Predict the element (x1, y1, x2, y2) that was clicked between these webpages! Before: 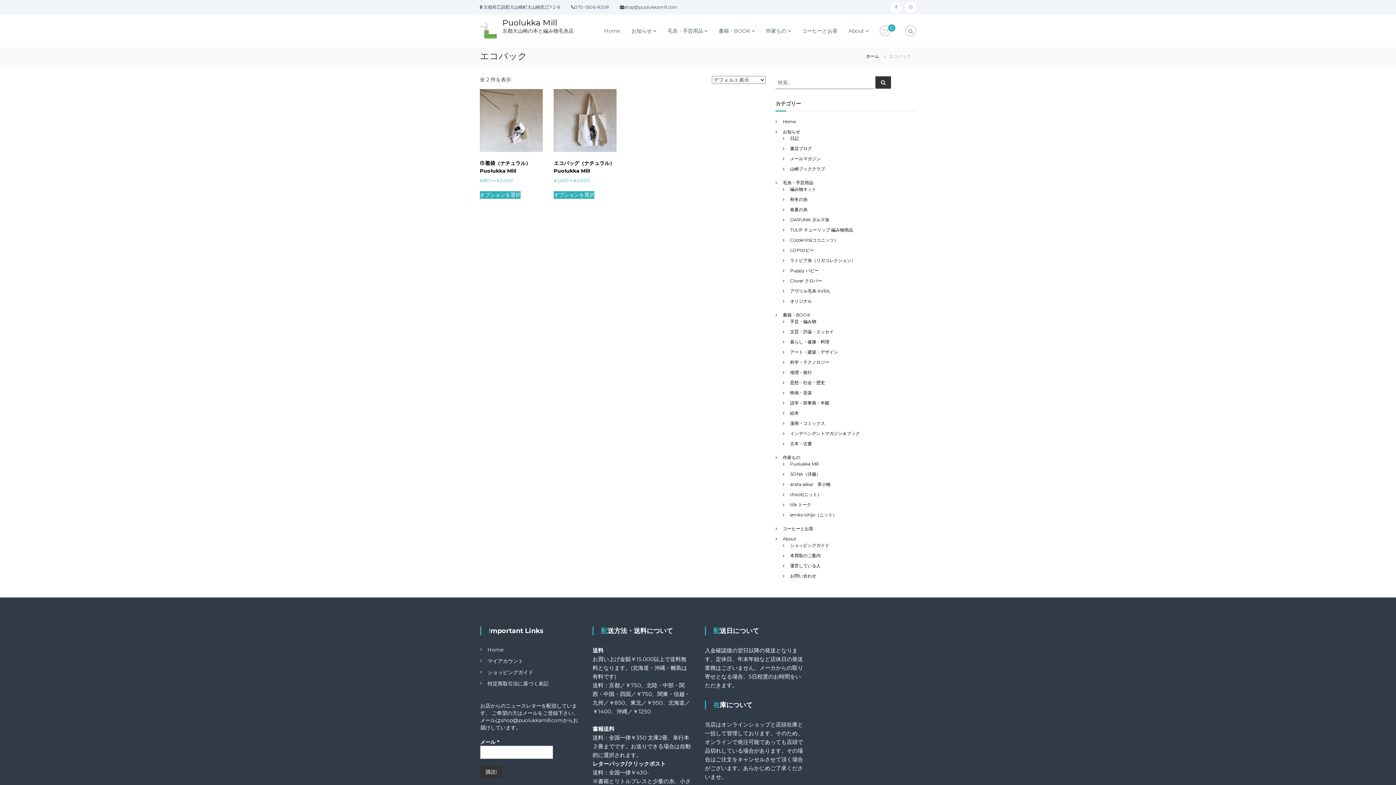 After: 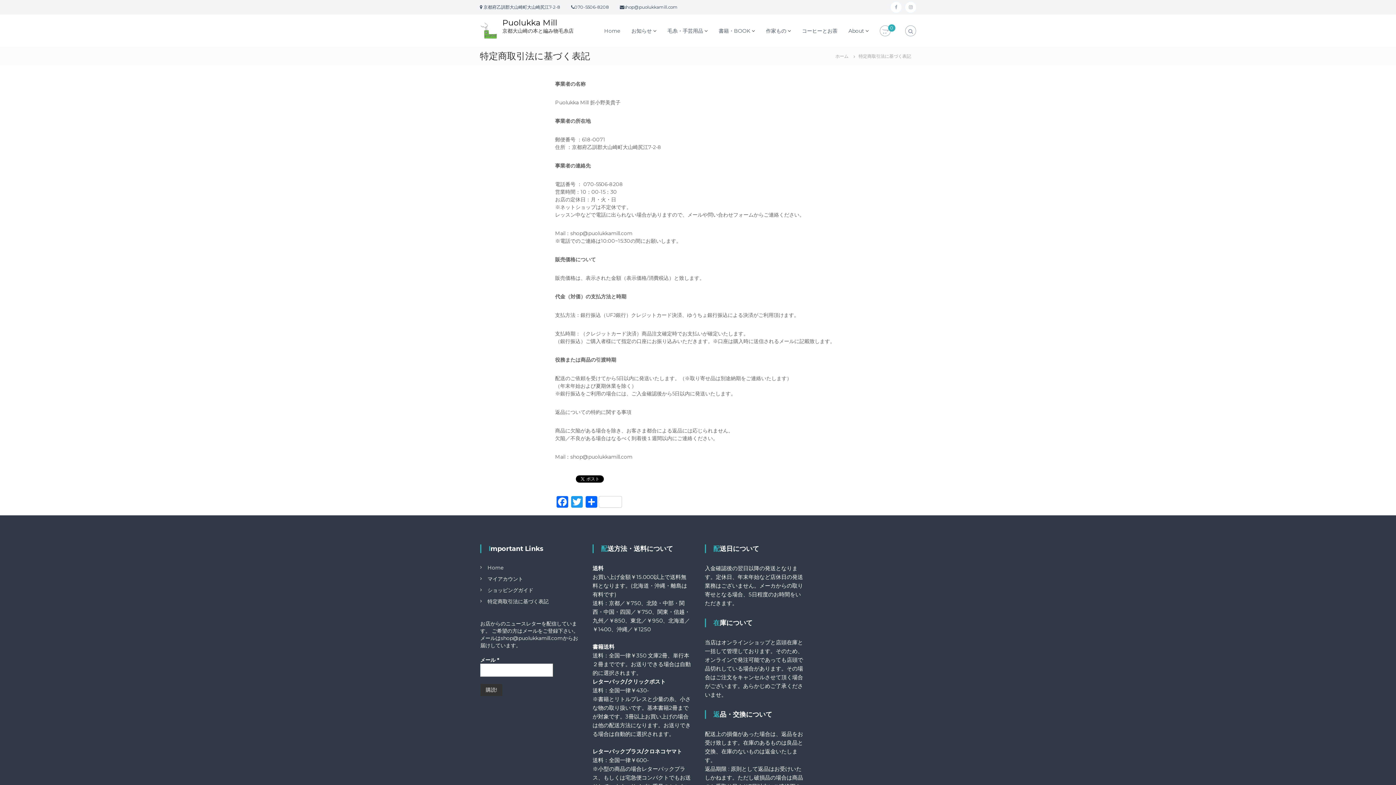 Action: label: 特定商取引法に基づく表記 bbox: (487, 680, 548, 687)